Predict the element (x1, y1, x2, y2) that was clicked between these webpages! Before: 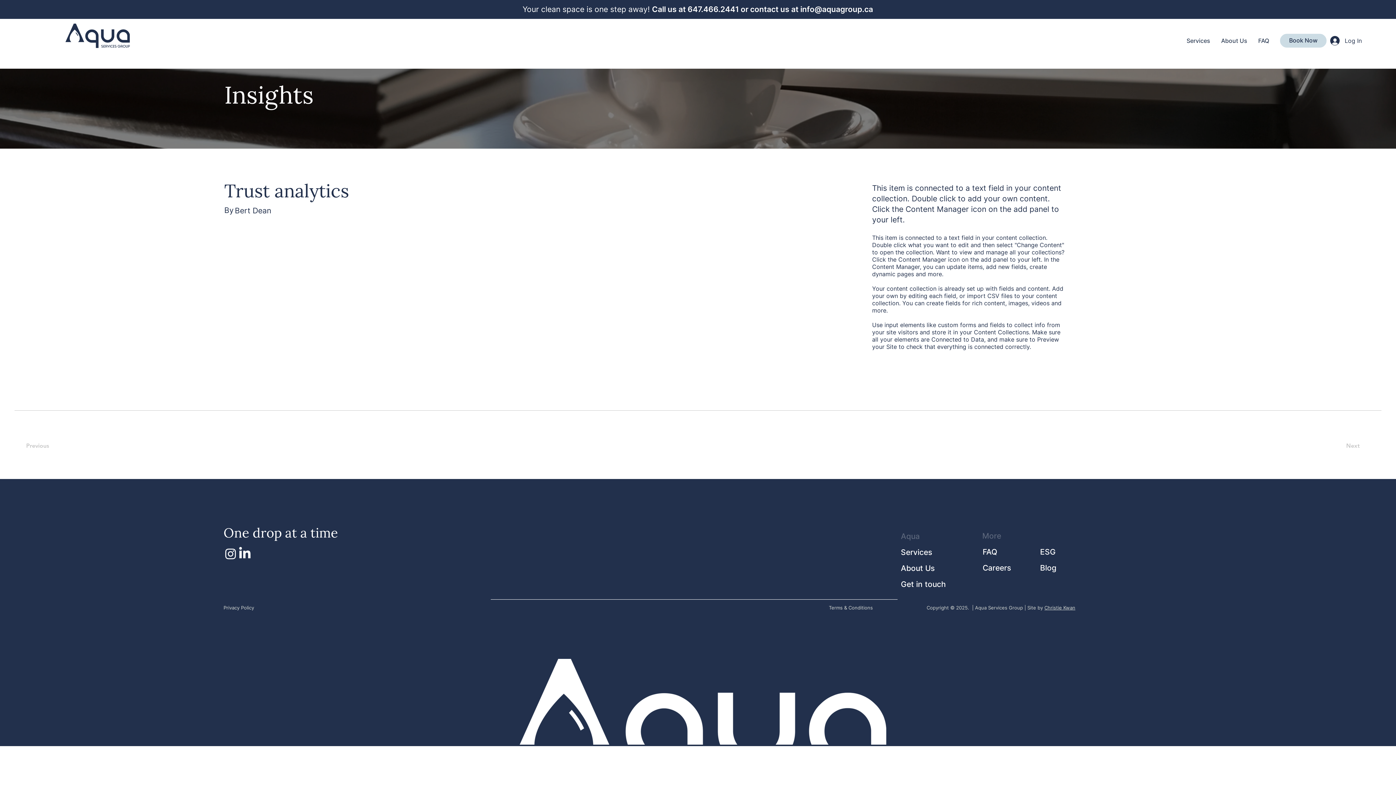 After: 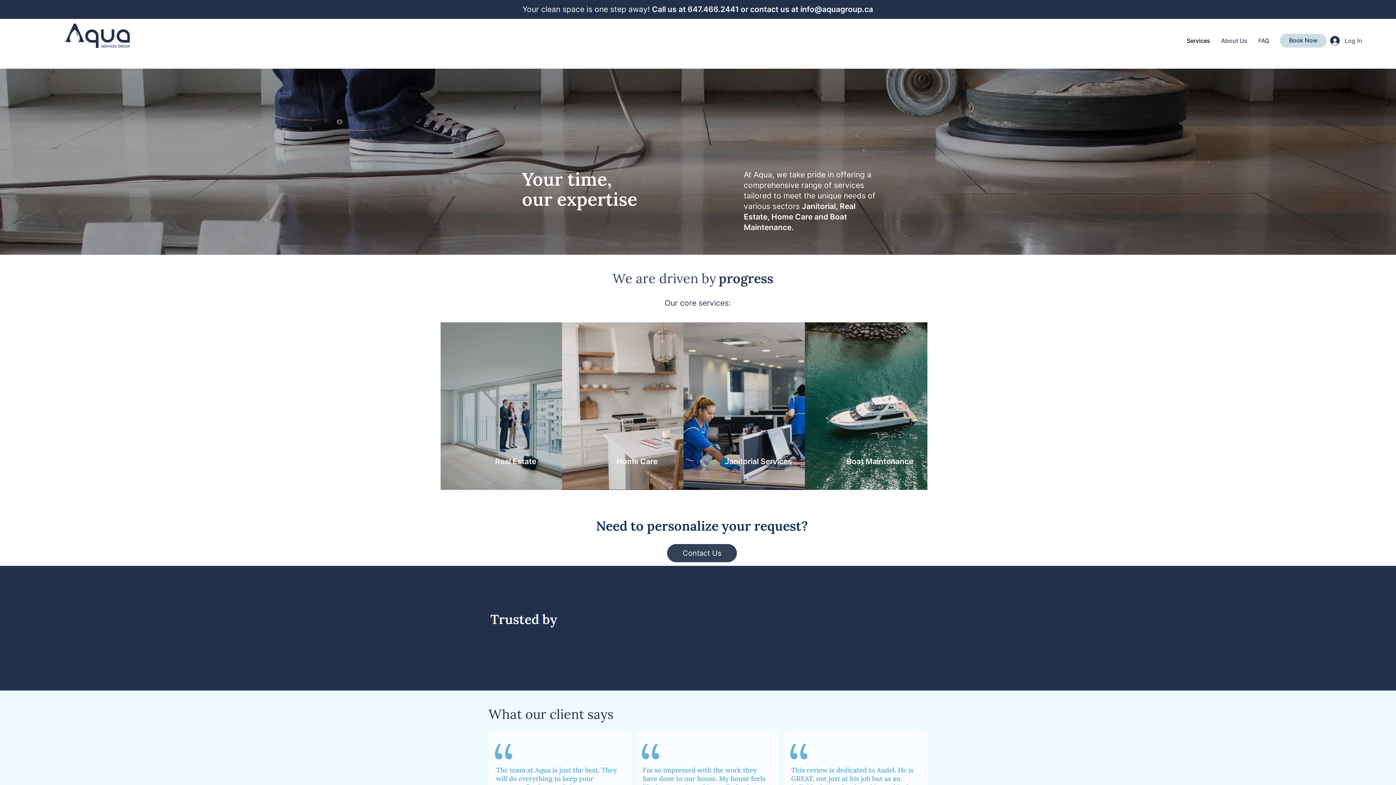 Action: label: Services bbox: (901, 548, 932, 557)